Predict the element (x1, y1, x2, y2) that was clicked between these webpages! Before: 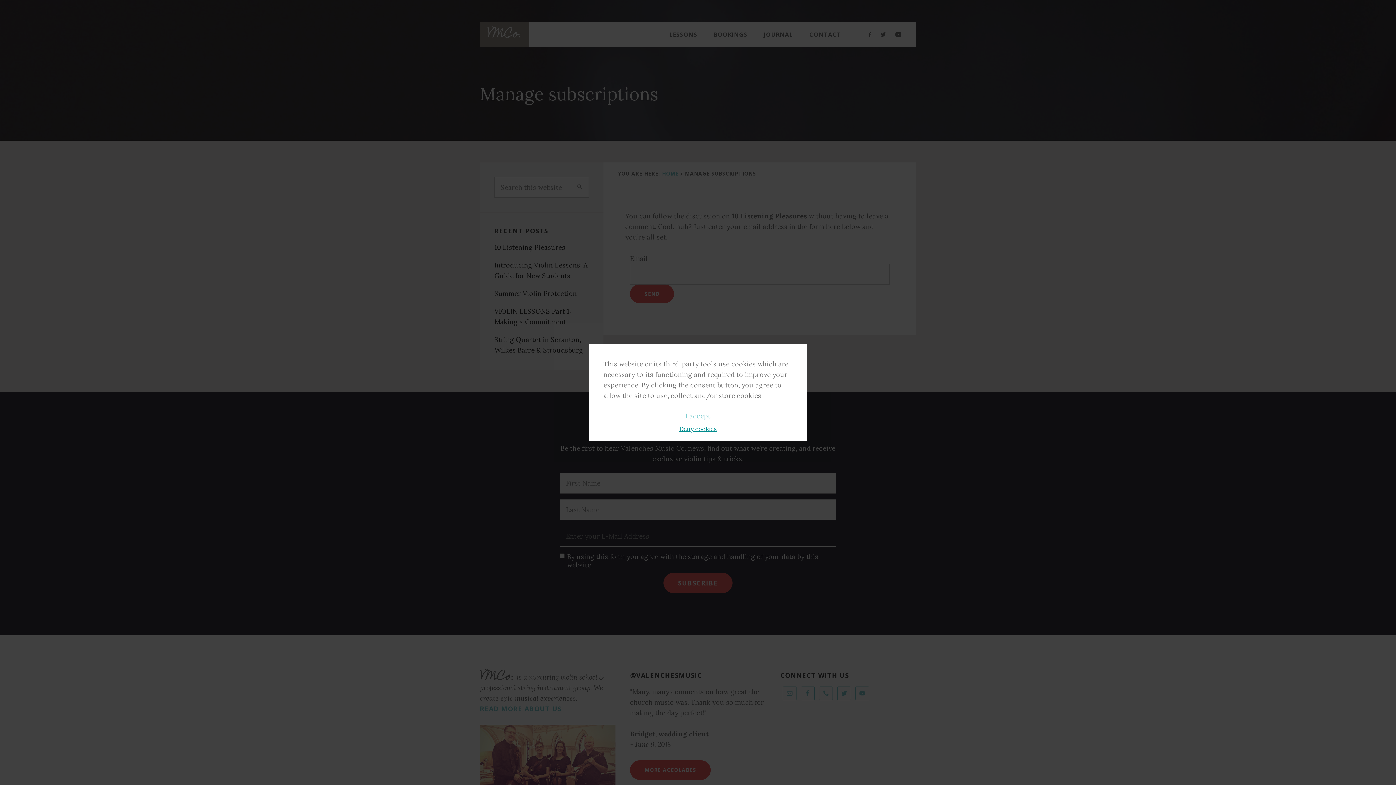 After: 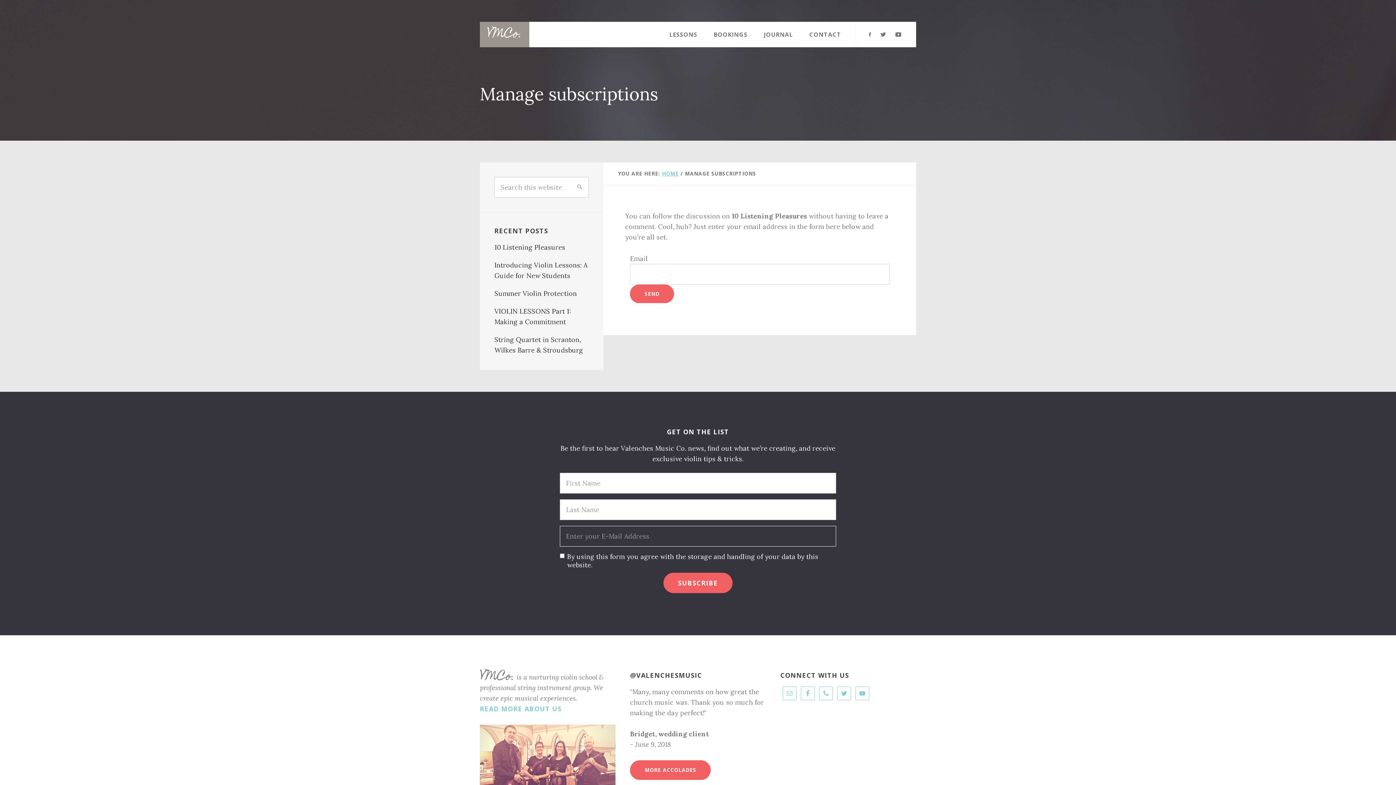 Action: label: dismiss cookie message bbox: (603, 410, 792, 421)